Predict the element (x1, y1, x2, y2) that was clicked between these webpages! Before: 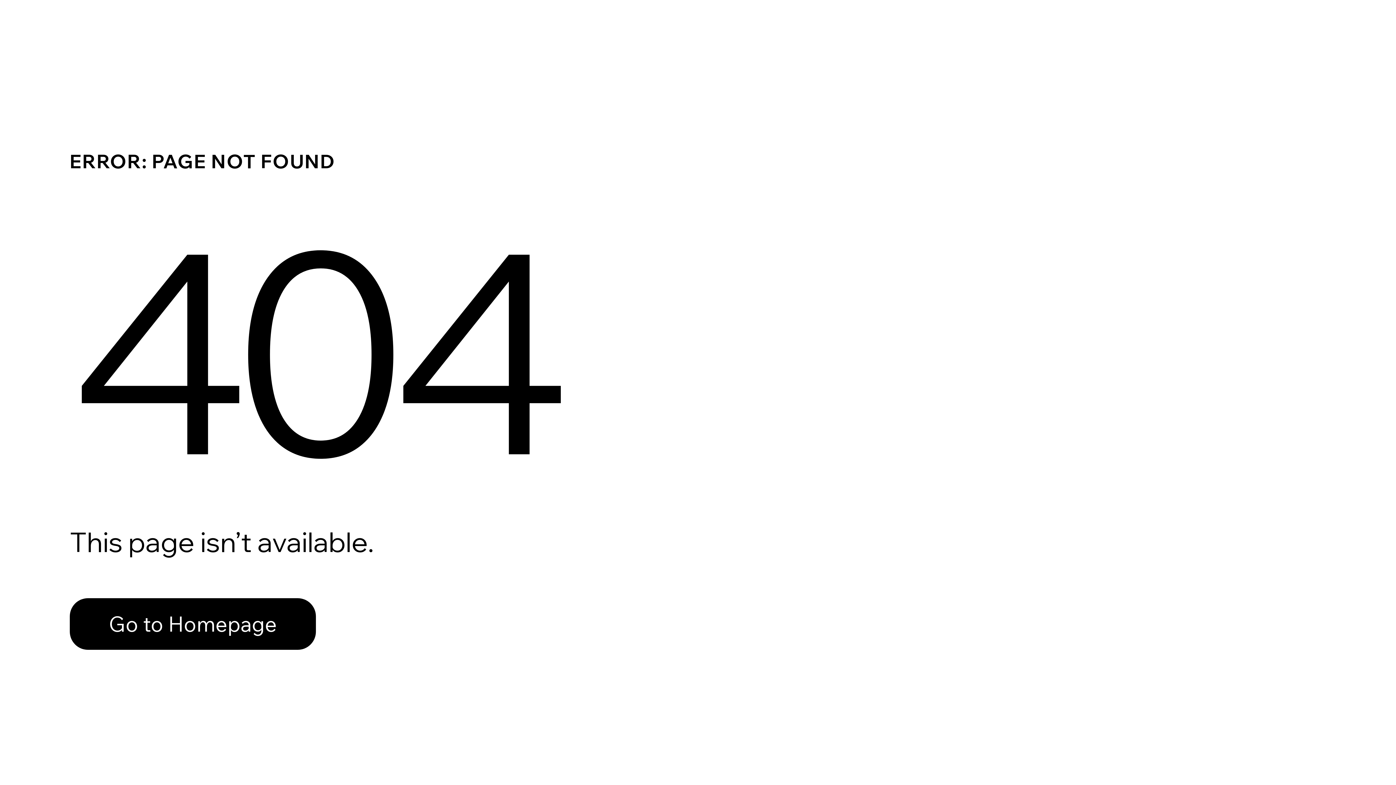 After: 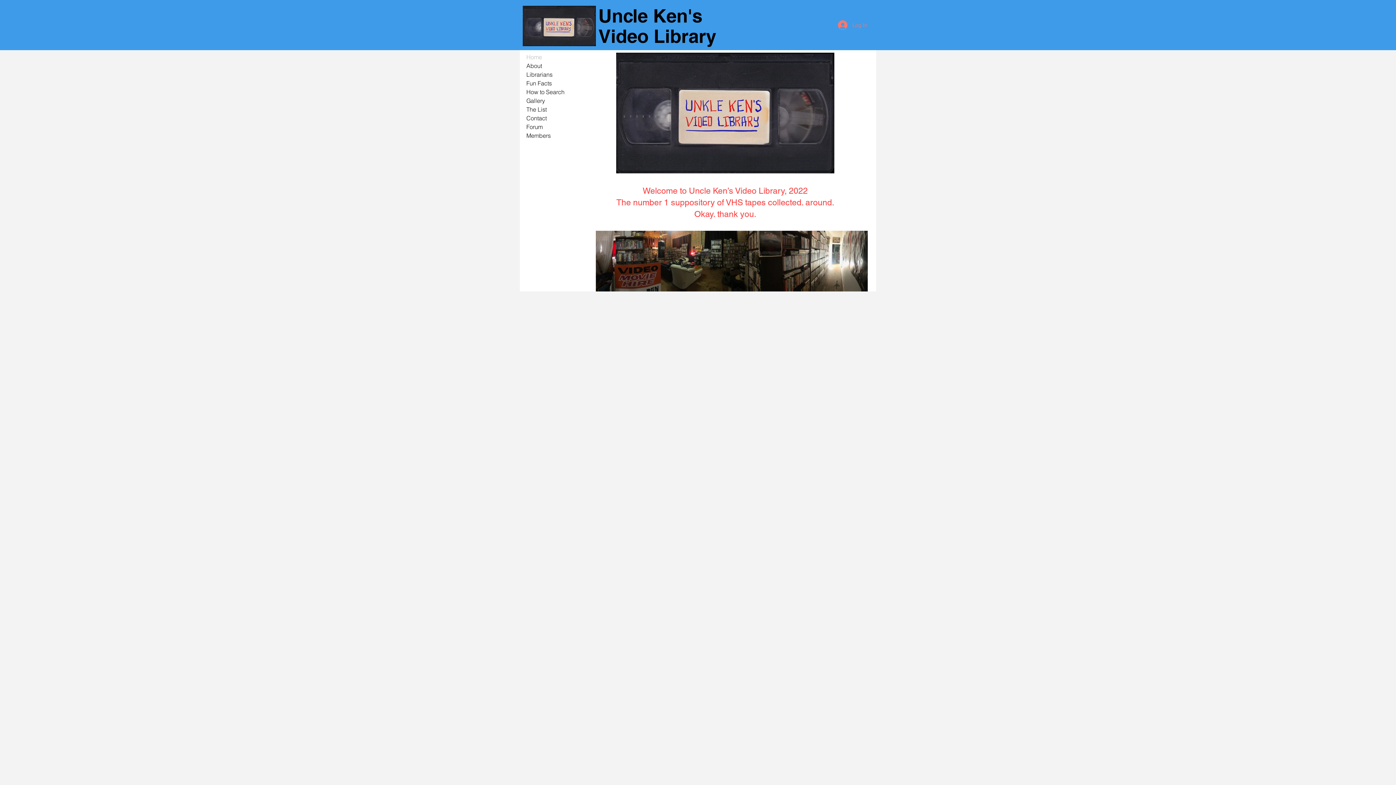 Action: label: Go to Homepage bbox: (69, 582, 768, 659)